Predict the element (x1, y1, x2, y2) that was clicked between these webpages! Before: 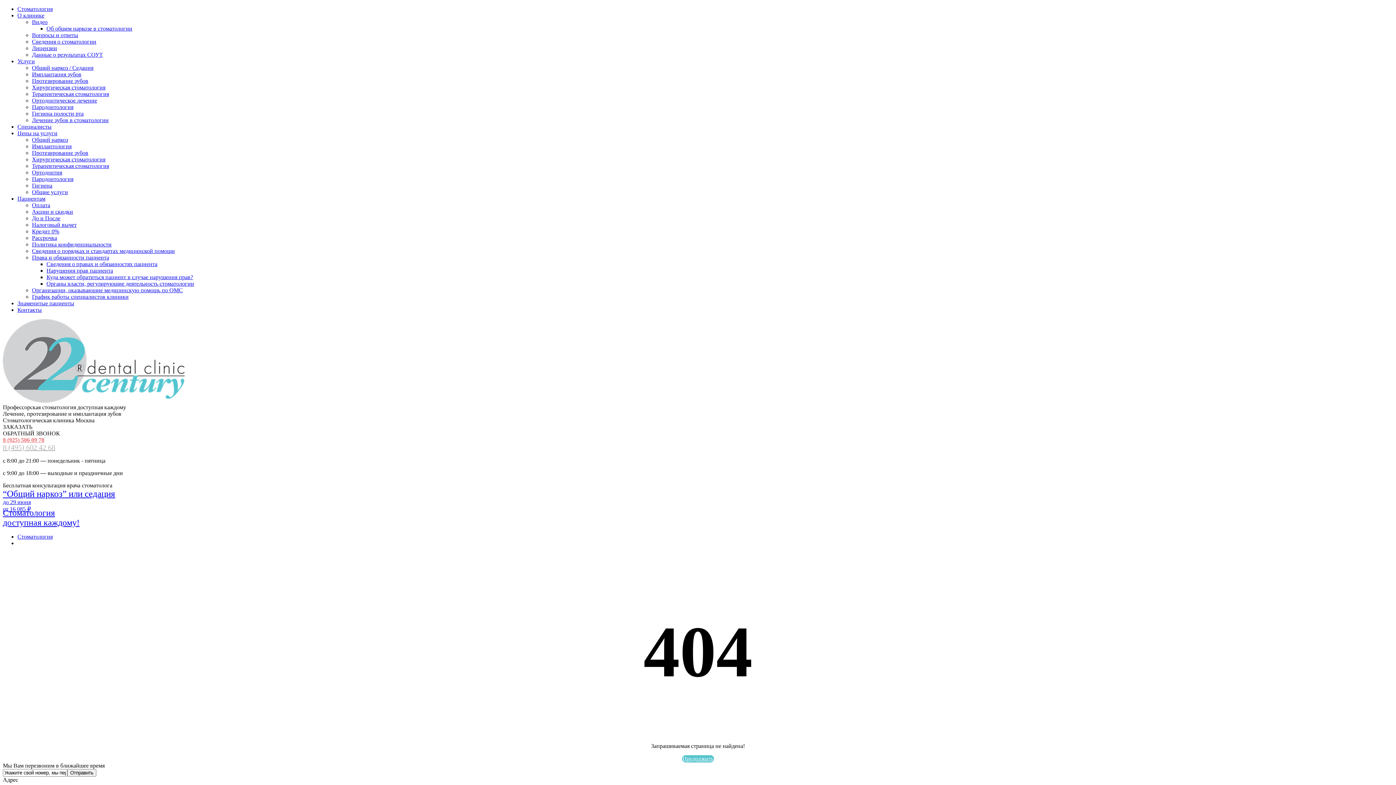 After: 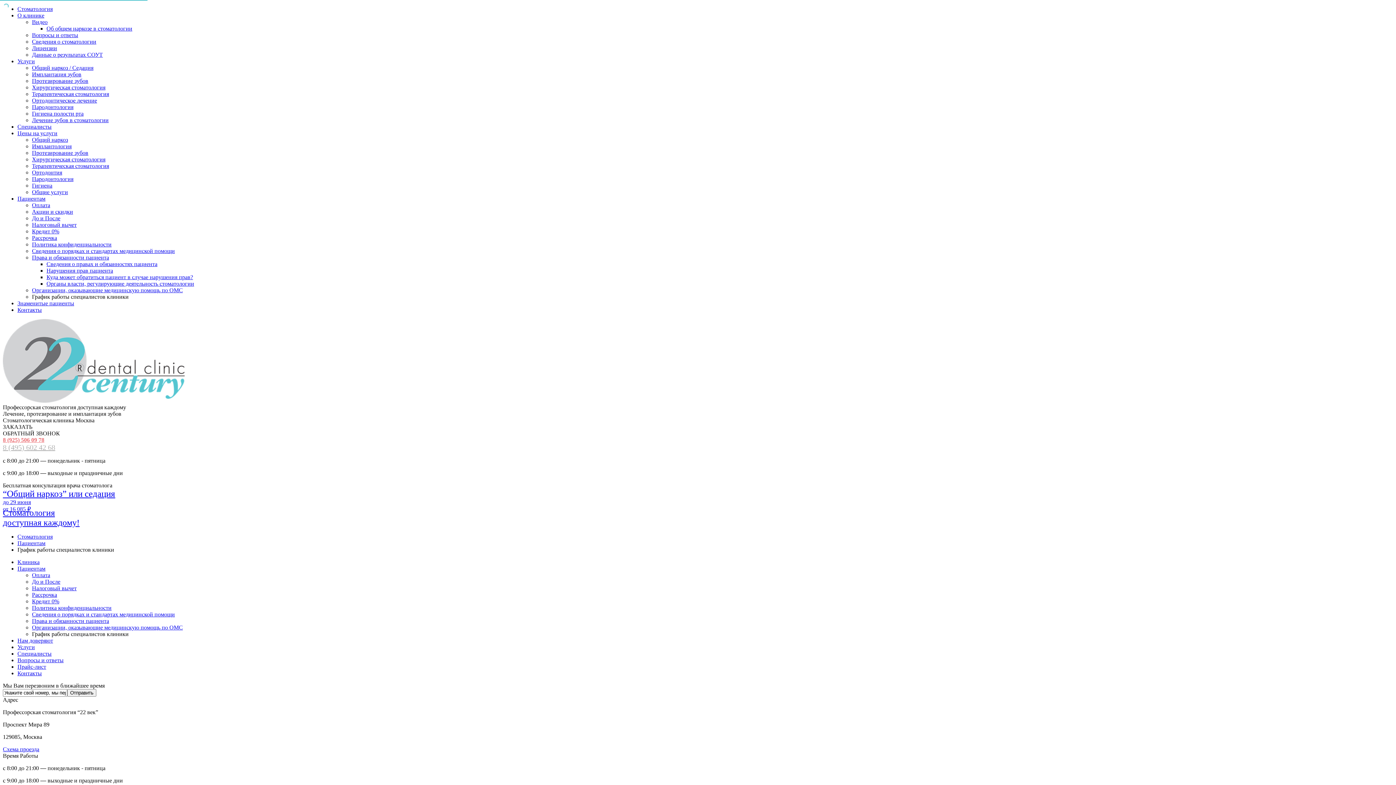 Action: label: График работы специалистов клиники bbox: (32, 293, 128, 300)